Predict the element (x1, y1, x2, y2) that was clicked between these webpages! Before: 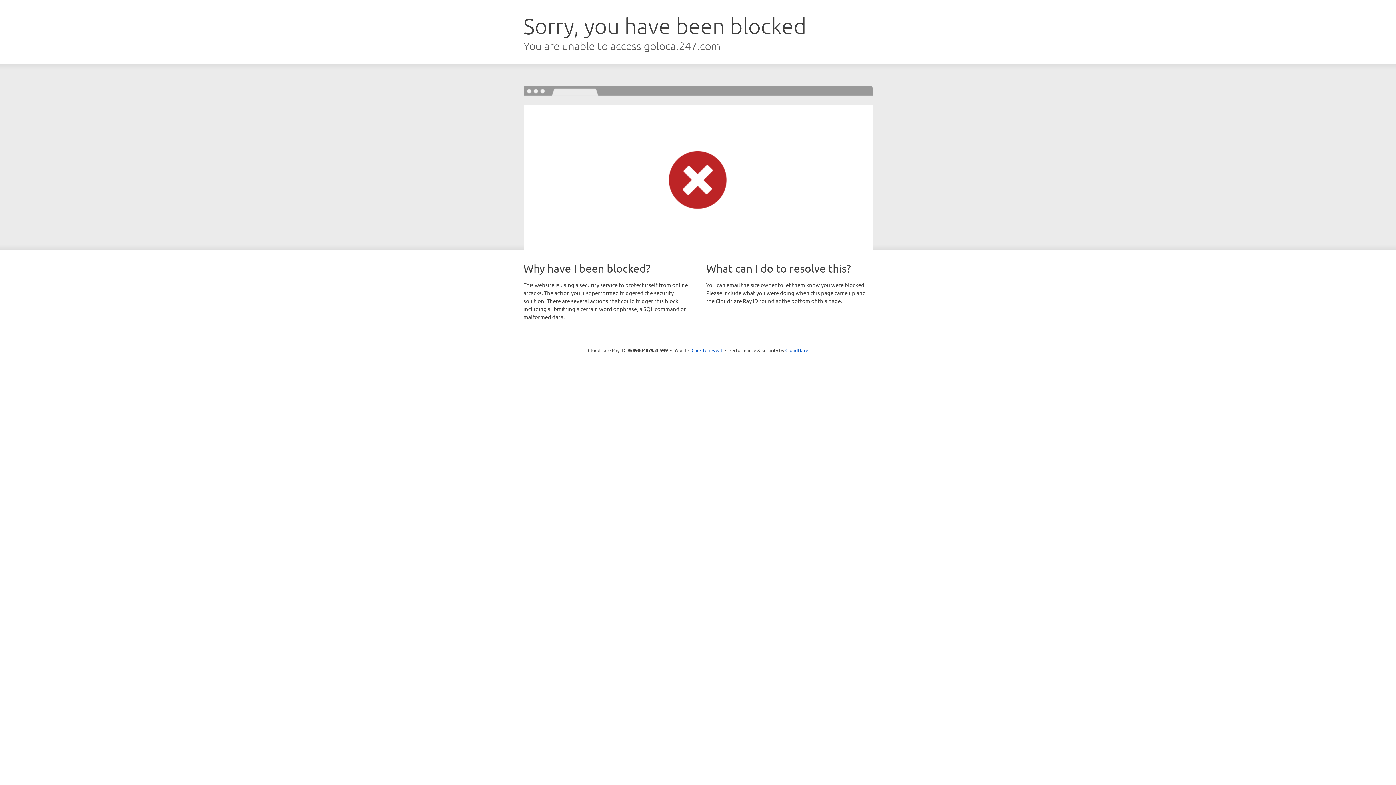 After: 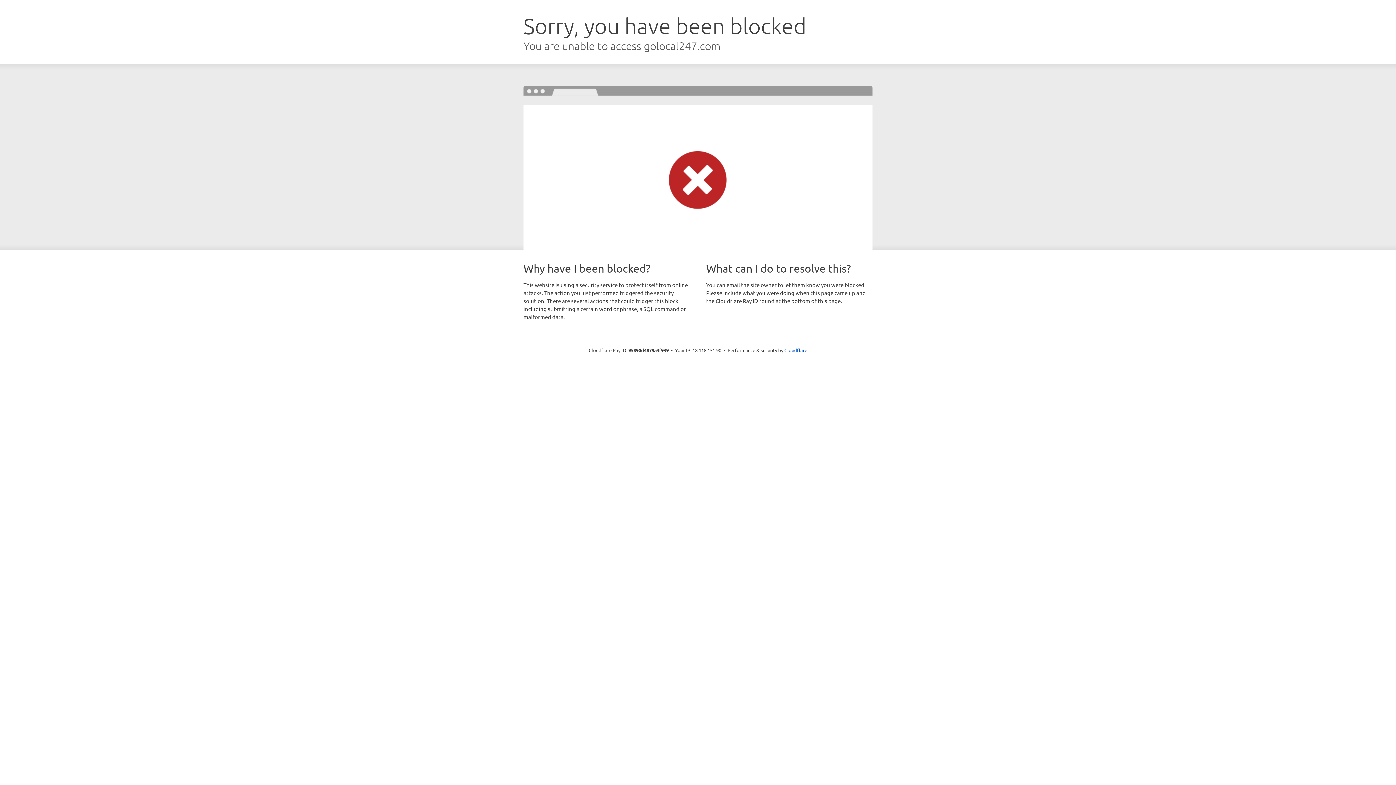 Action: bbox: (691, 346, 722, 353) label: Click to reveal